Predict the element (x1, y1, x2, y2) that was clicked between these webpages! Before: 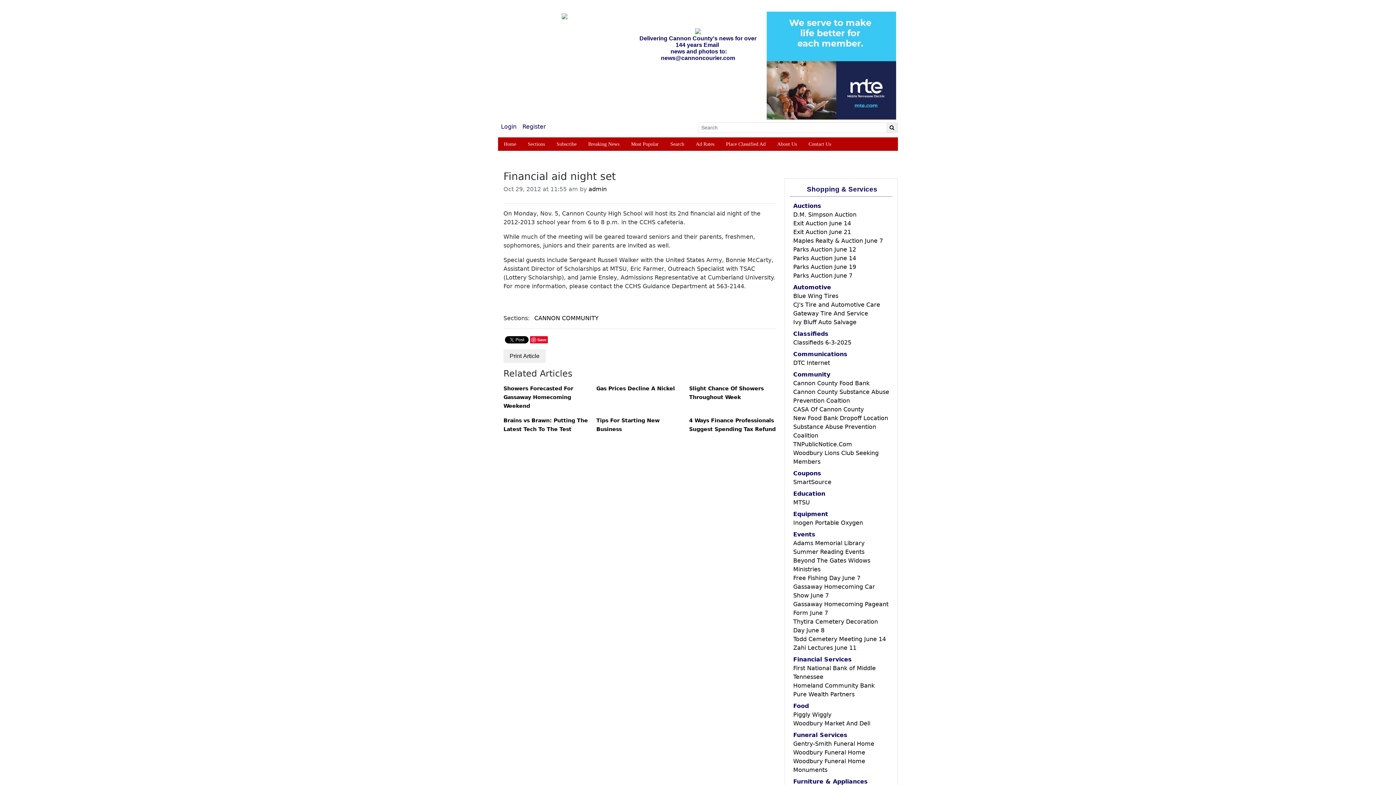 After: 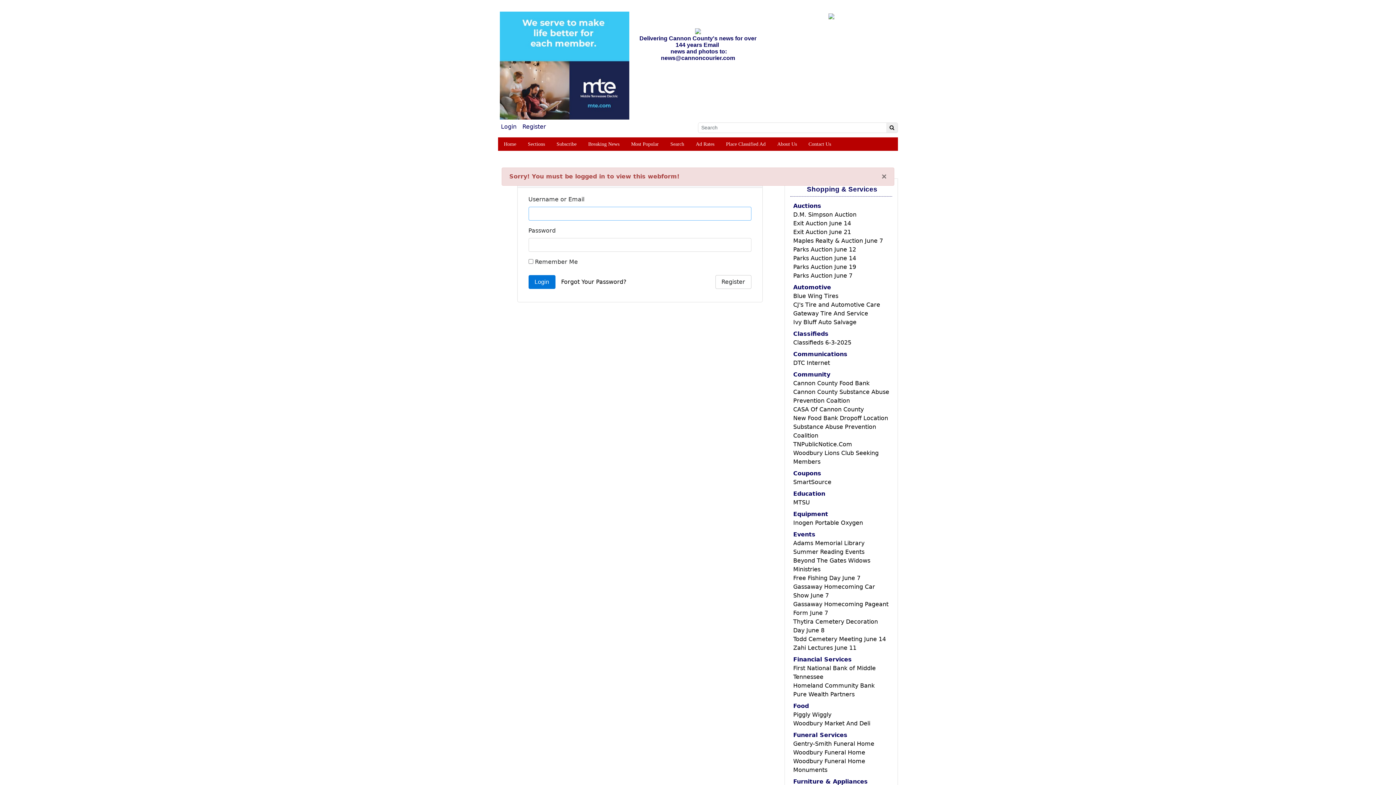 Action: label: Place Classified Ad bbox: (726, 141, 765, 146)